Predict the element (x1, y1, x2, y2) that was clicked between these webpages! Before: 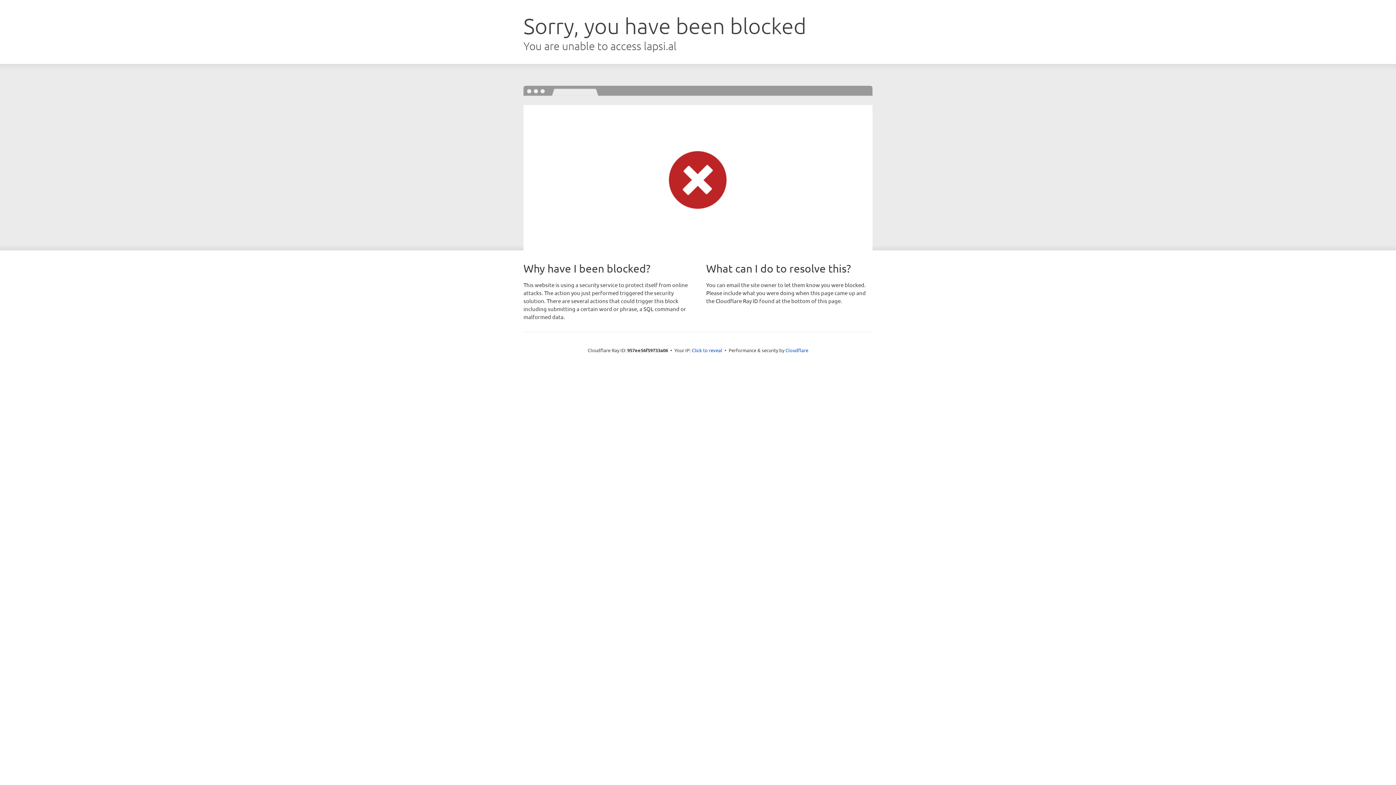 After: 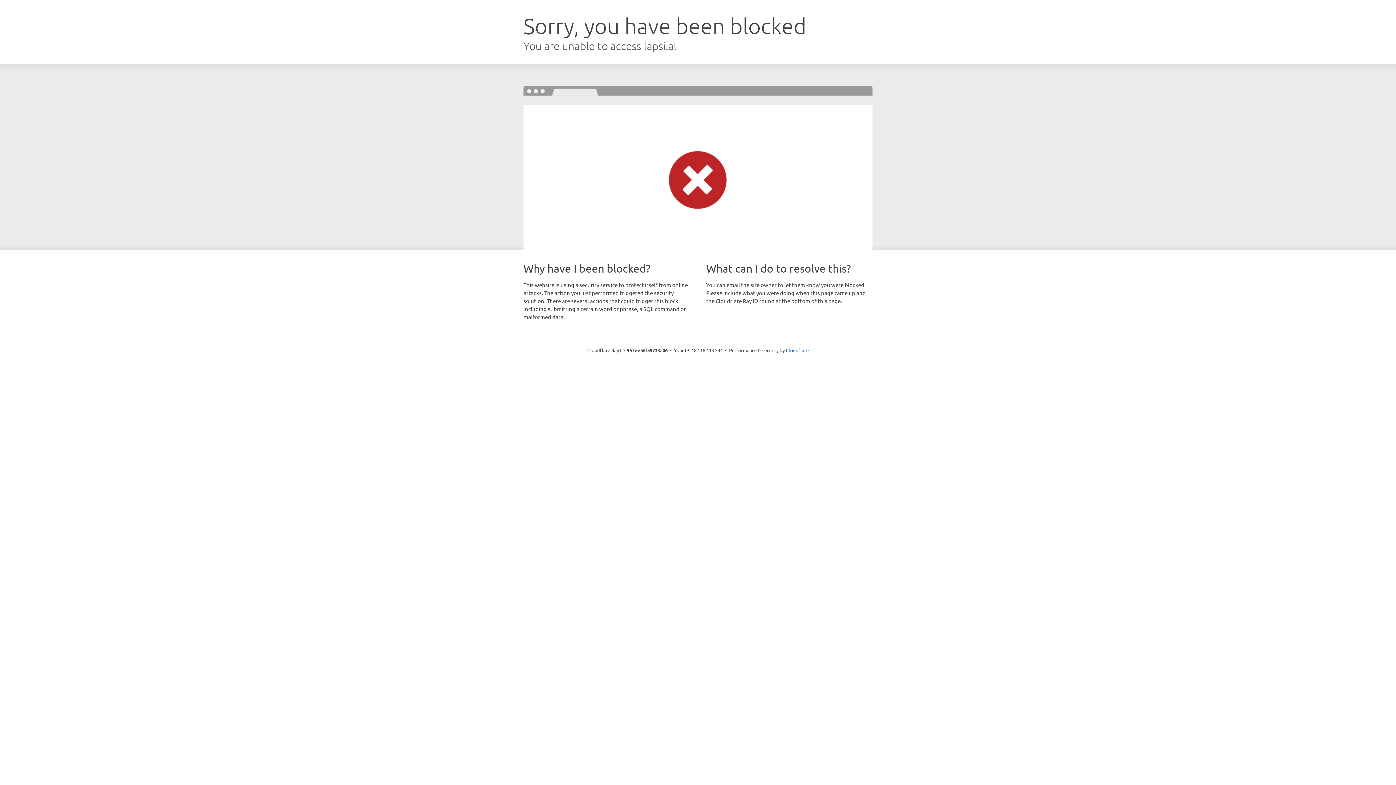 Action: label: Click to reveal bbox: (692, 346, 722, 353)